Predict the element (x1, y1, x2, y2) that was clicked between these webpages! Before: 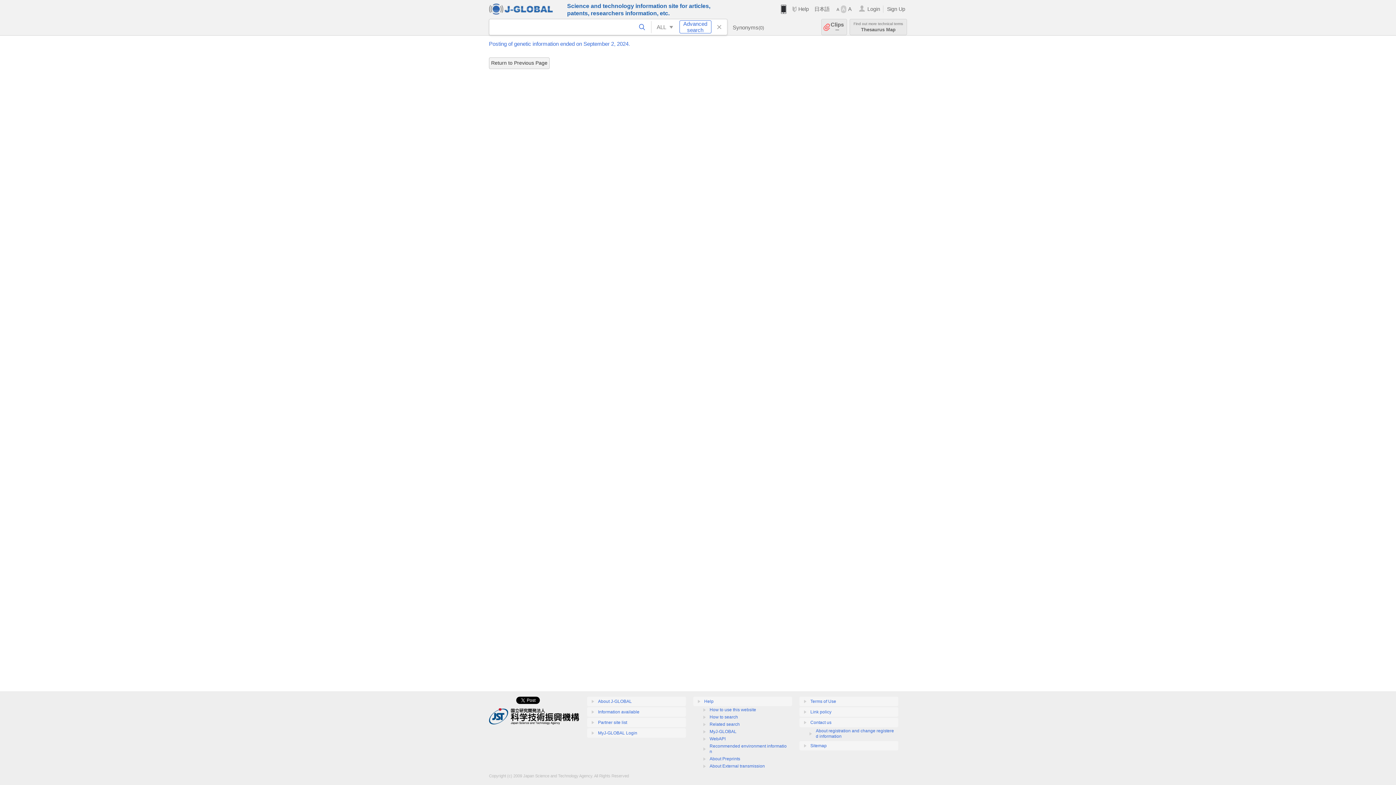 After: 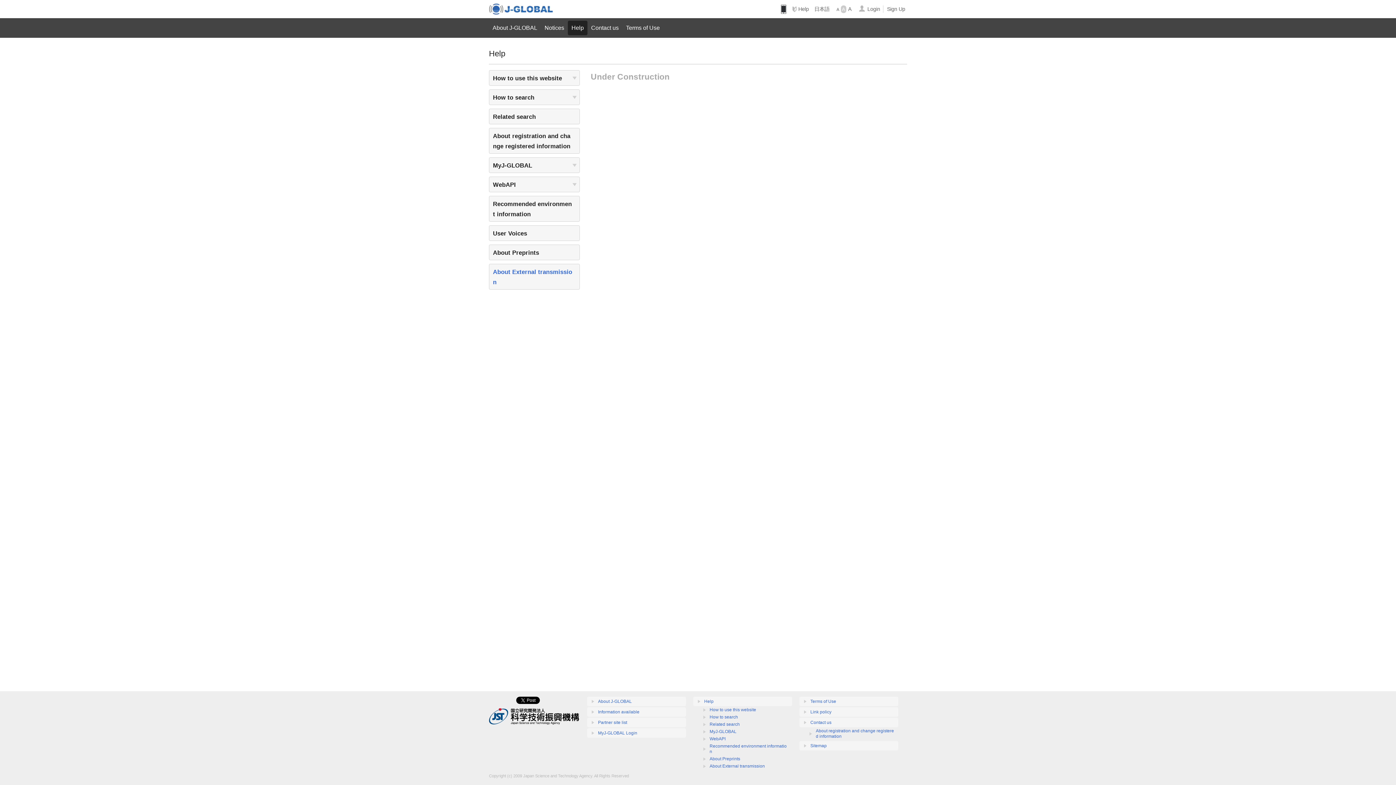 Action: bbox: (709, 764, 765, 769) label: About External transmission